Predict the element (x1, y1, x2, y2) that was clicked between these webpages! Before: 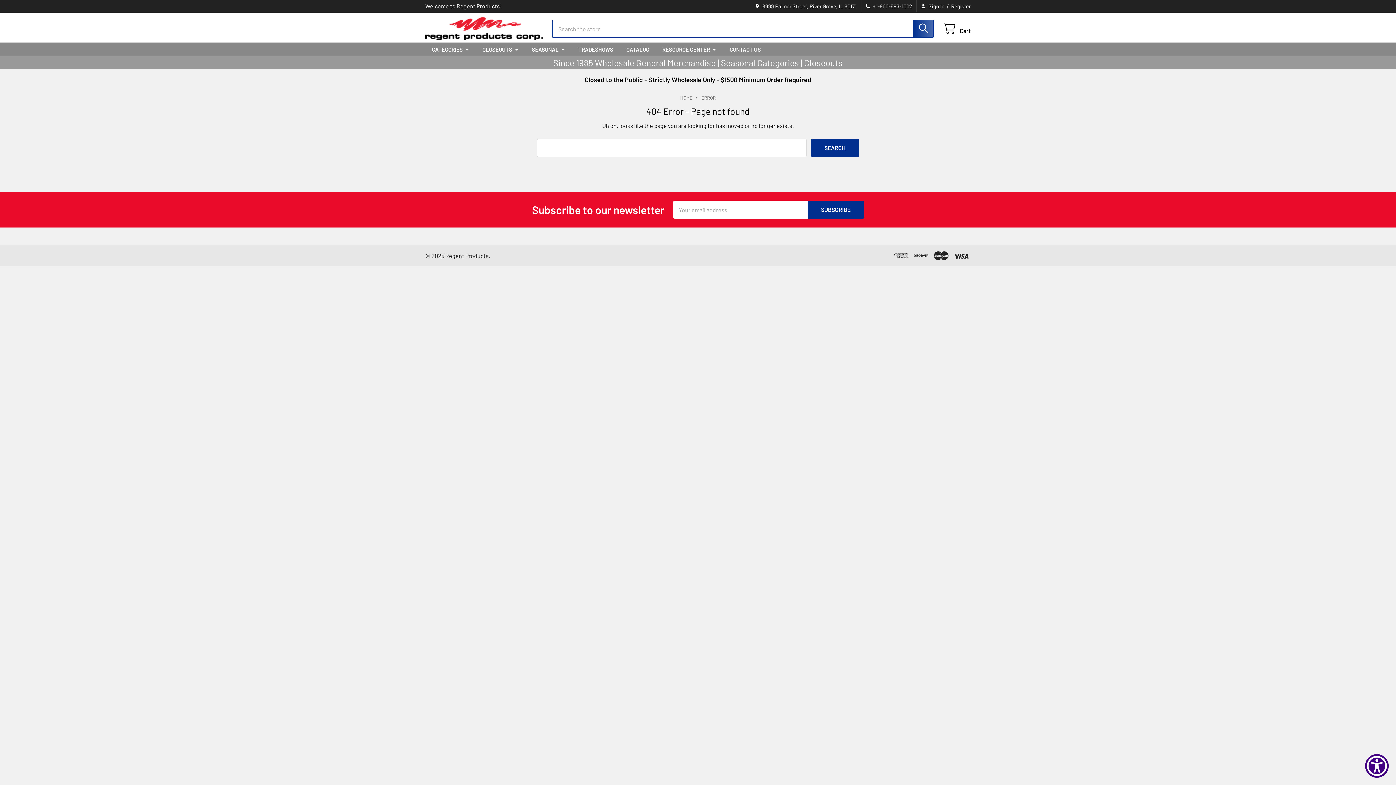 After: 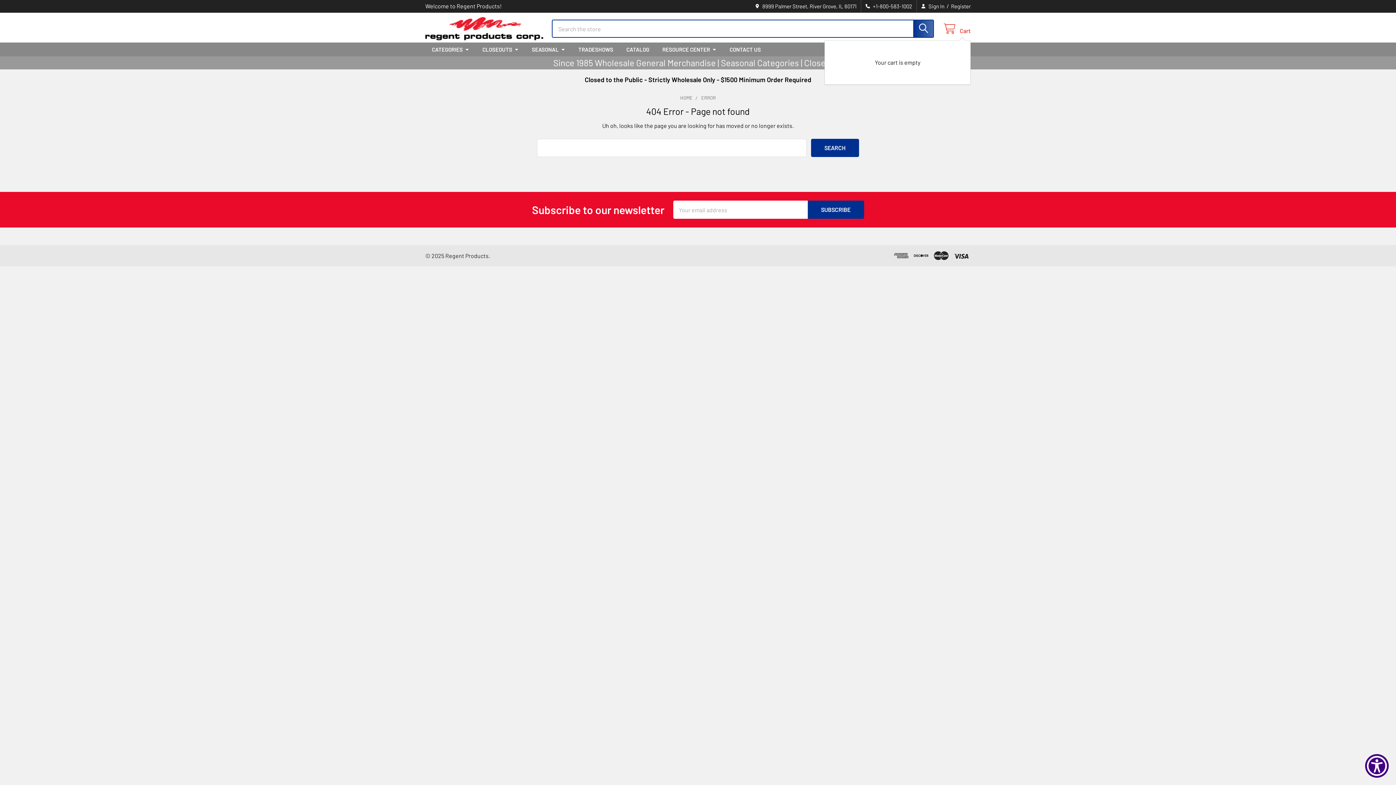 Action: label: Cart bbox: (942, 23, 970, 34)